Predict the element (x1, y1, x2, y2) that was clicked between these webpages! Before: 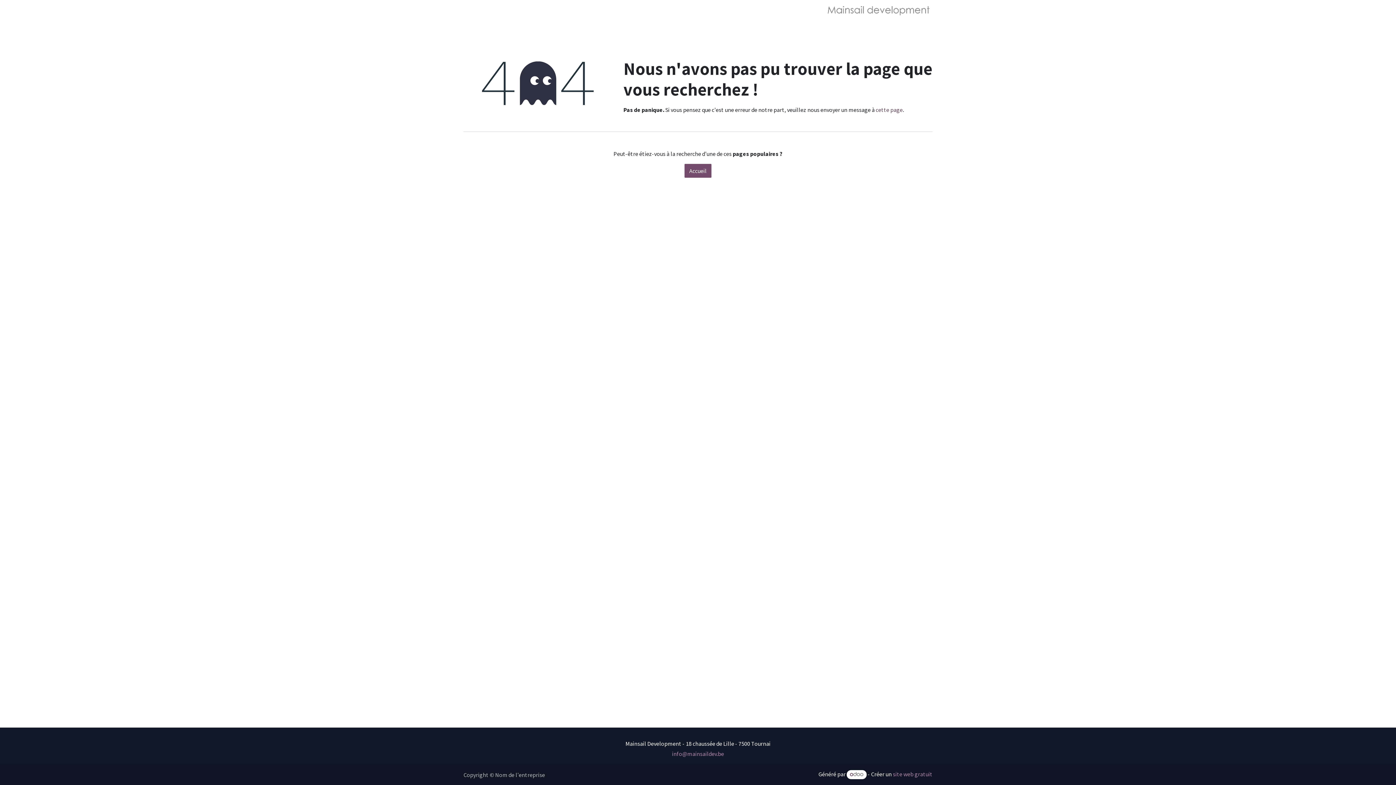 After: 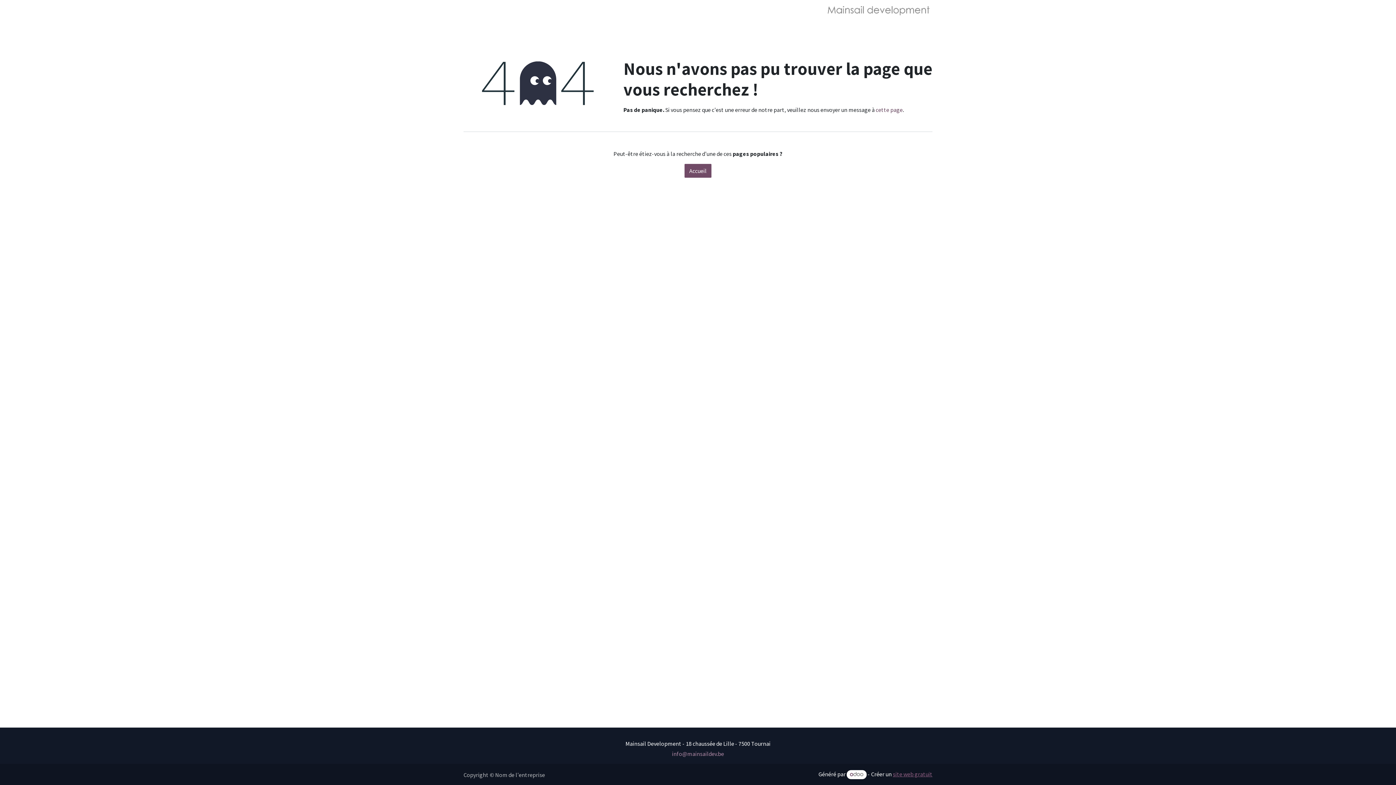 Action: label: site web gratuit bbox: (893, 771, 932, 778)